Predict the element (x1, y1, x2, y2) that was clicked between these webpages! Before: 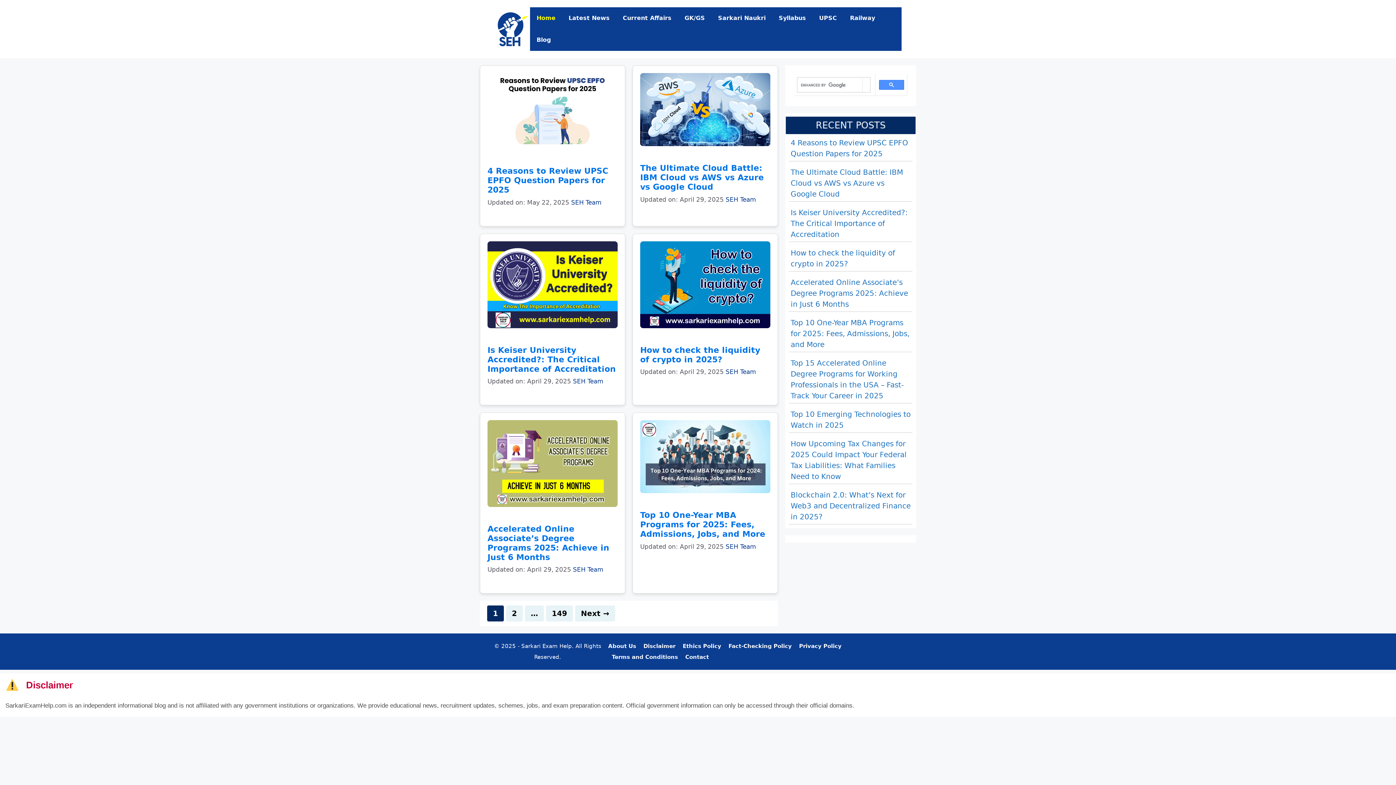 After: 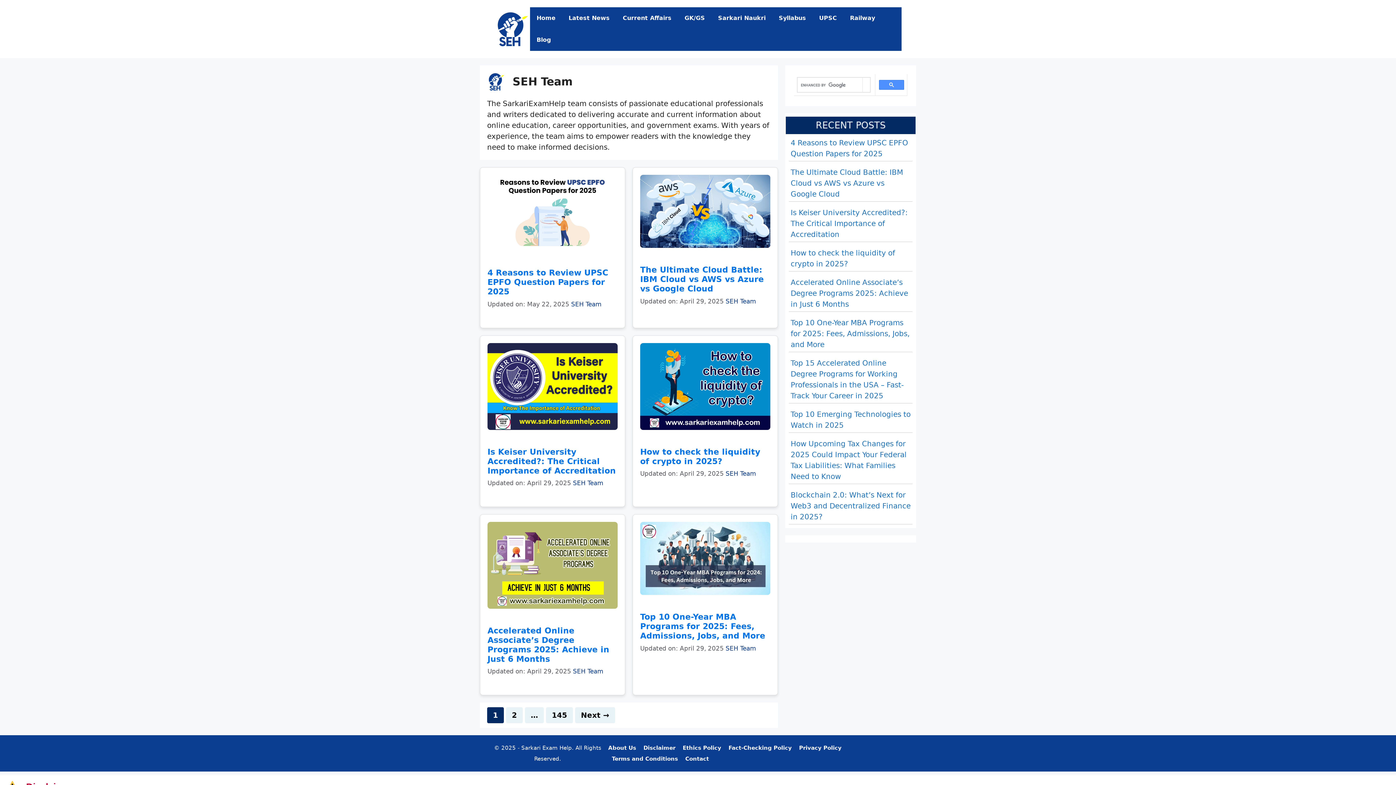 Action: bbox: (571, 198, 601, 206) label: SEH Team